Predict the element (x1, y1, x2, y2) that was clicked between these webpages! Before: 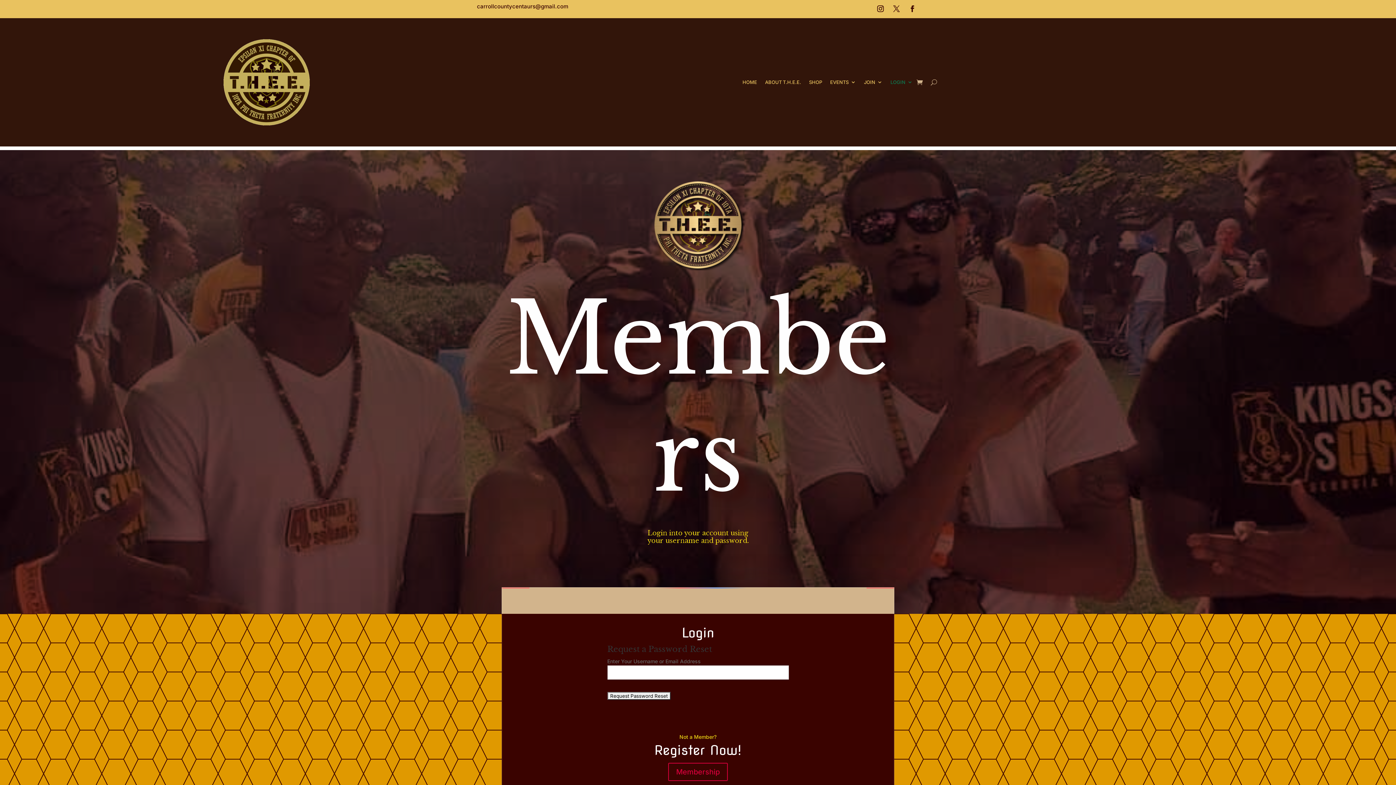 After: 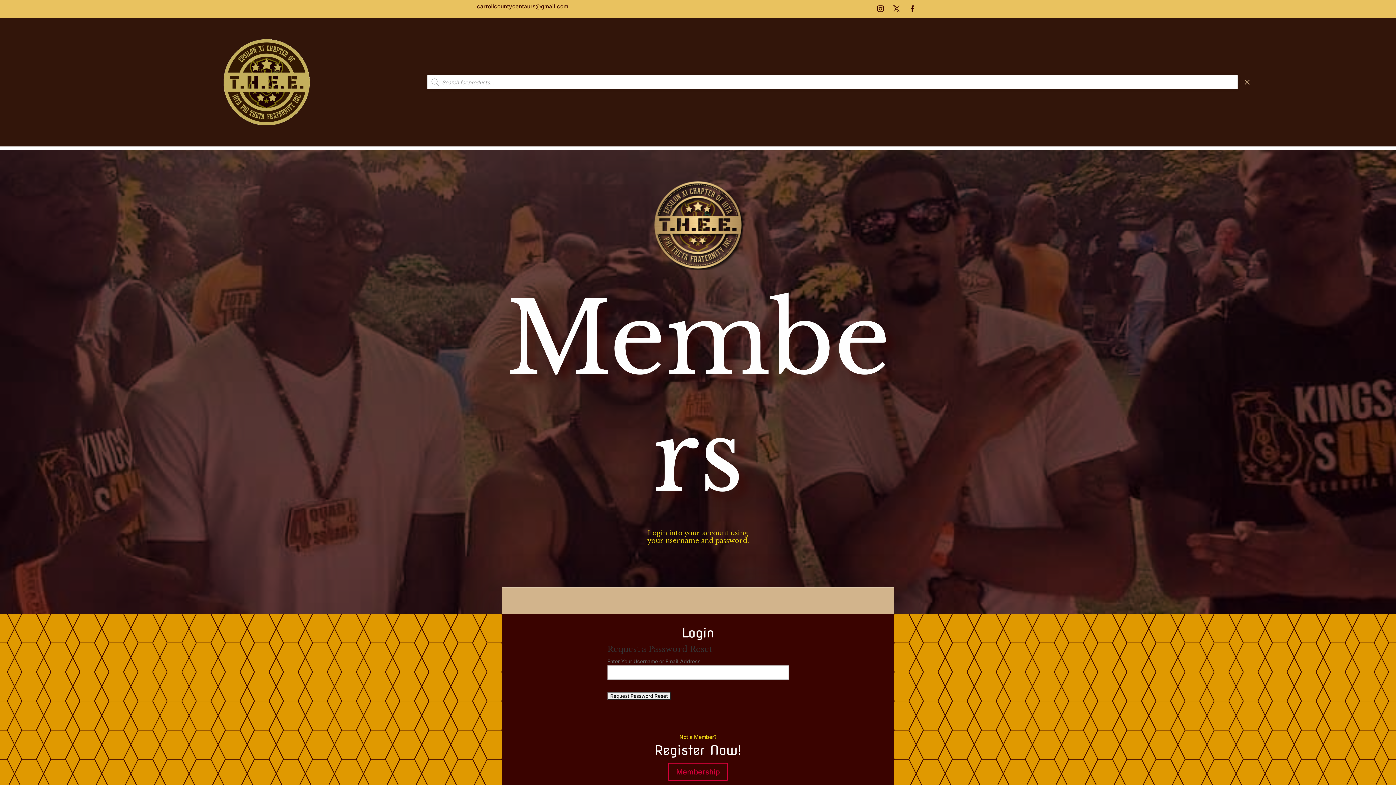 Action: bbox: (931, 76, 937, 87)